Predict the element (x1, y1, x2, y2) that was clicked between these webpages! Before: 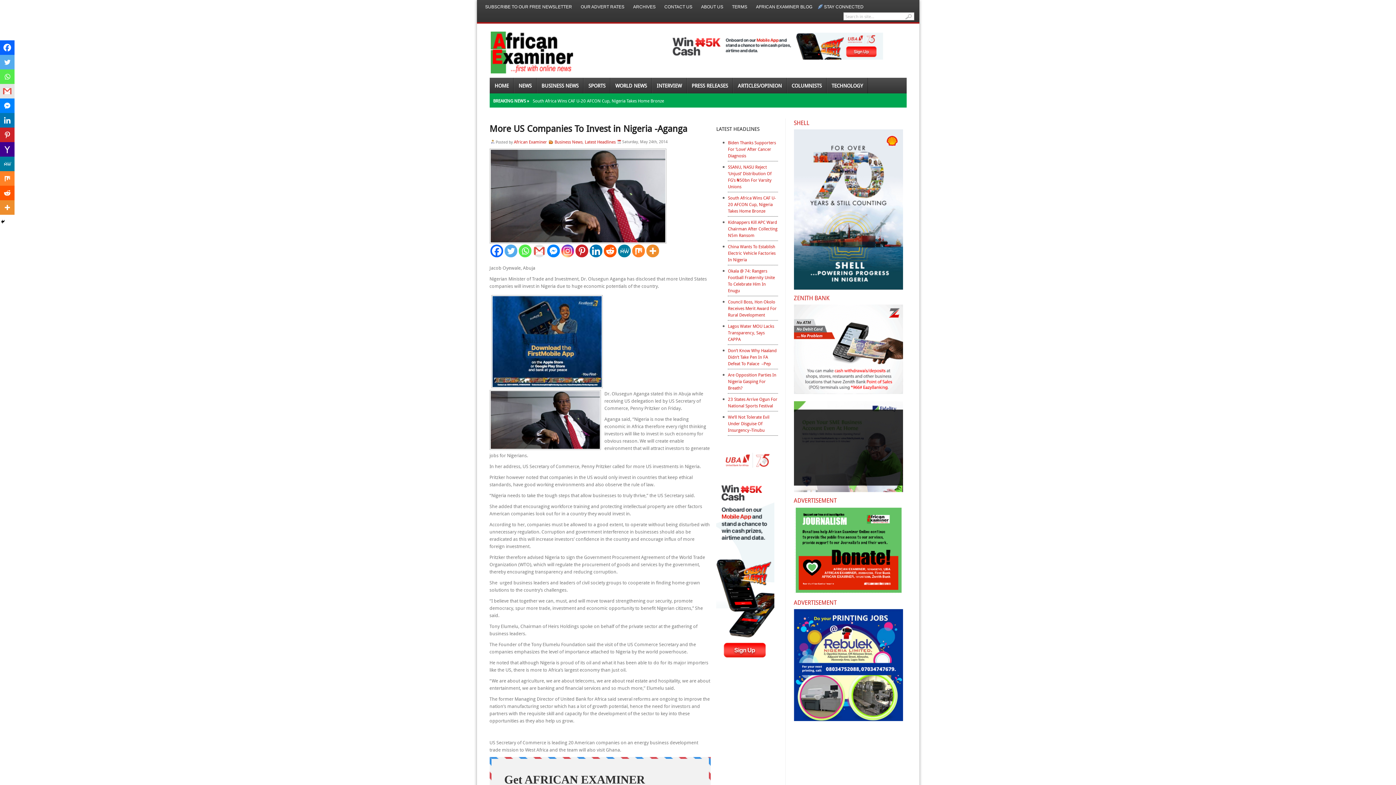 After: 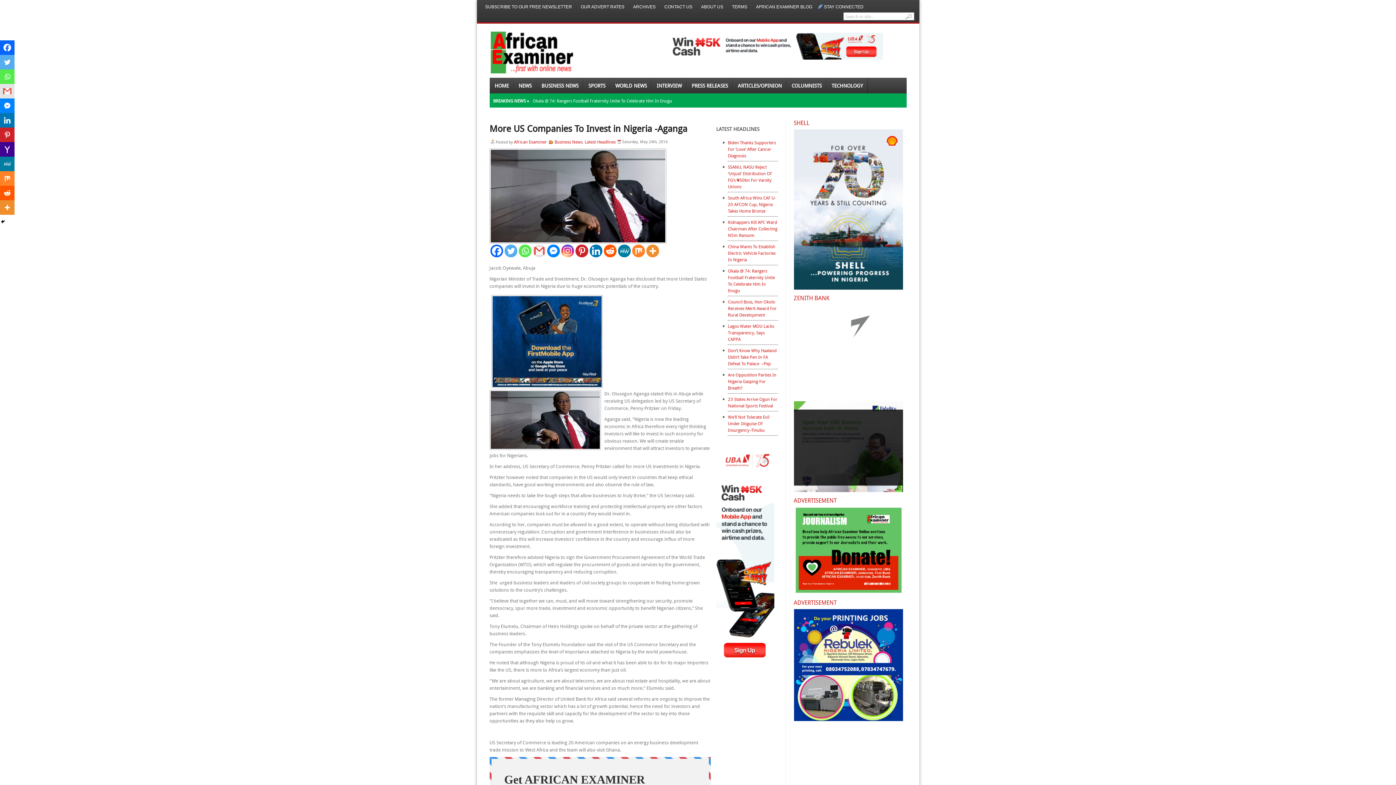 Action: bbox: (0, 54, 14, 69) label: Twitter